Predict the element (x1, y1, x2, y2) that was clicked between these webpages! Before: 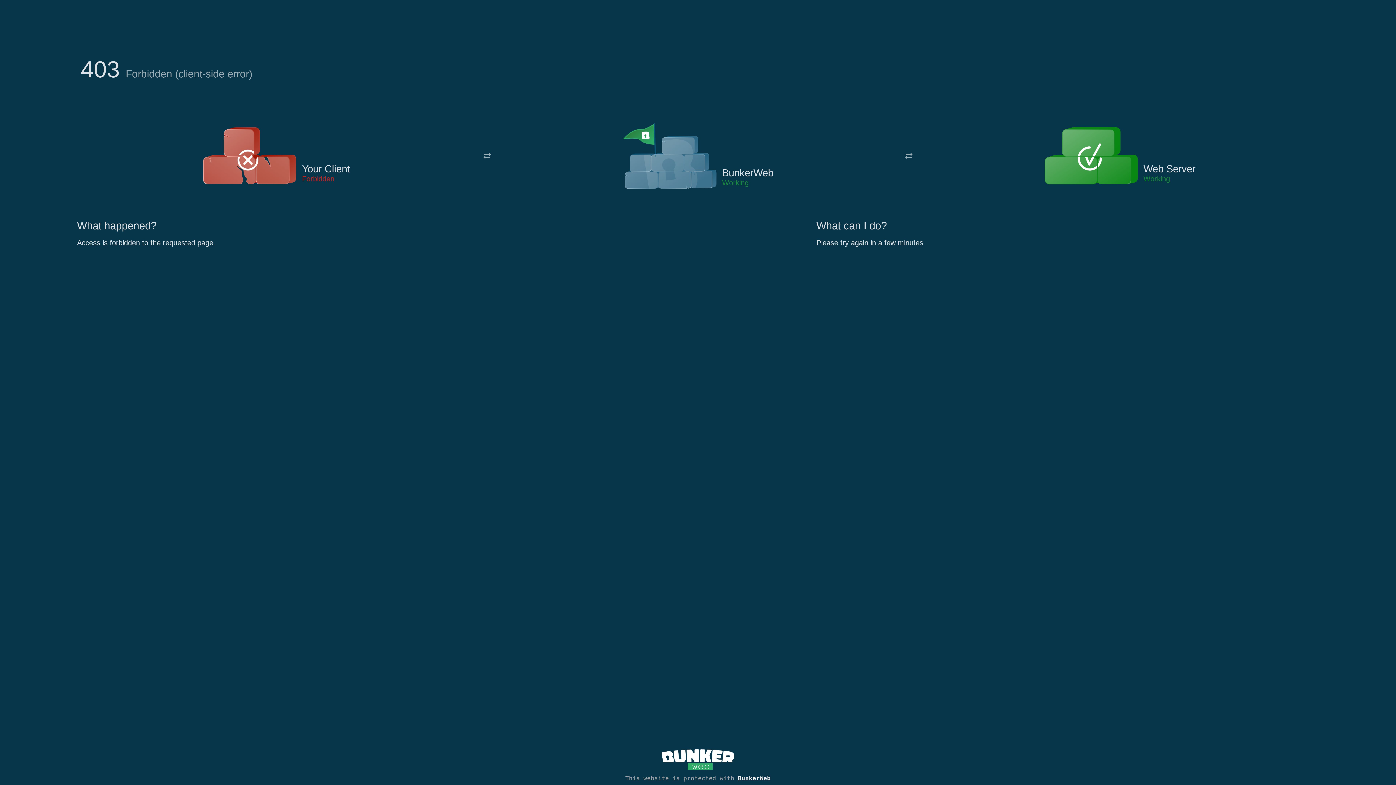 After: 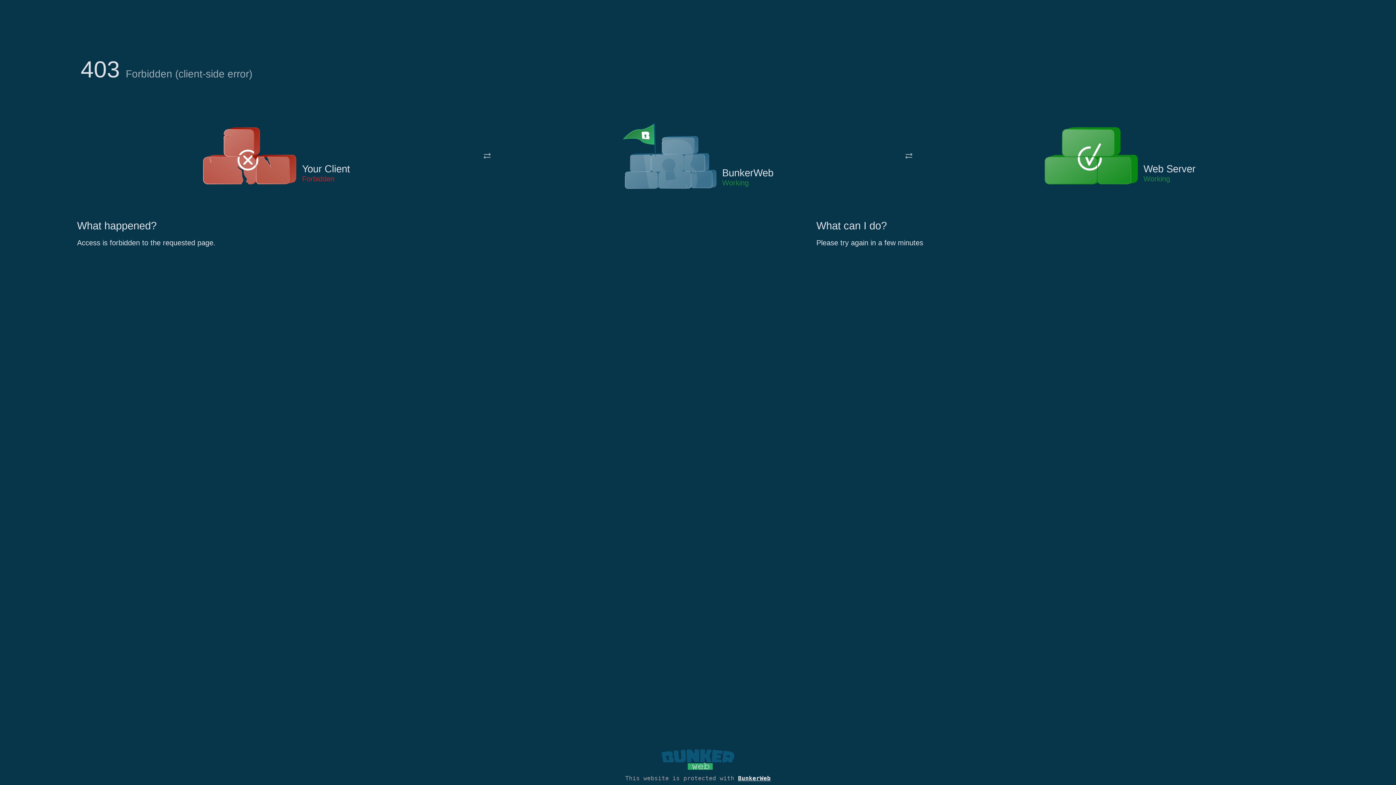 Action: bbox: (661, 765, 734, 773)